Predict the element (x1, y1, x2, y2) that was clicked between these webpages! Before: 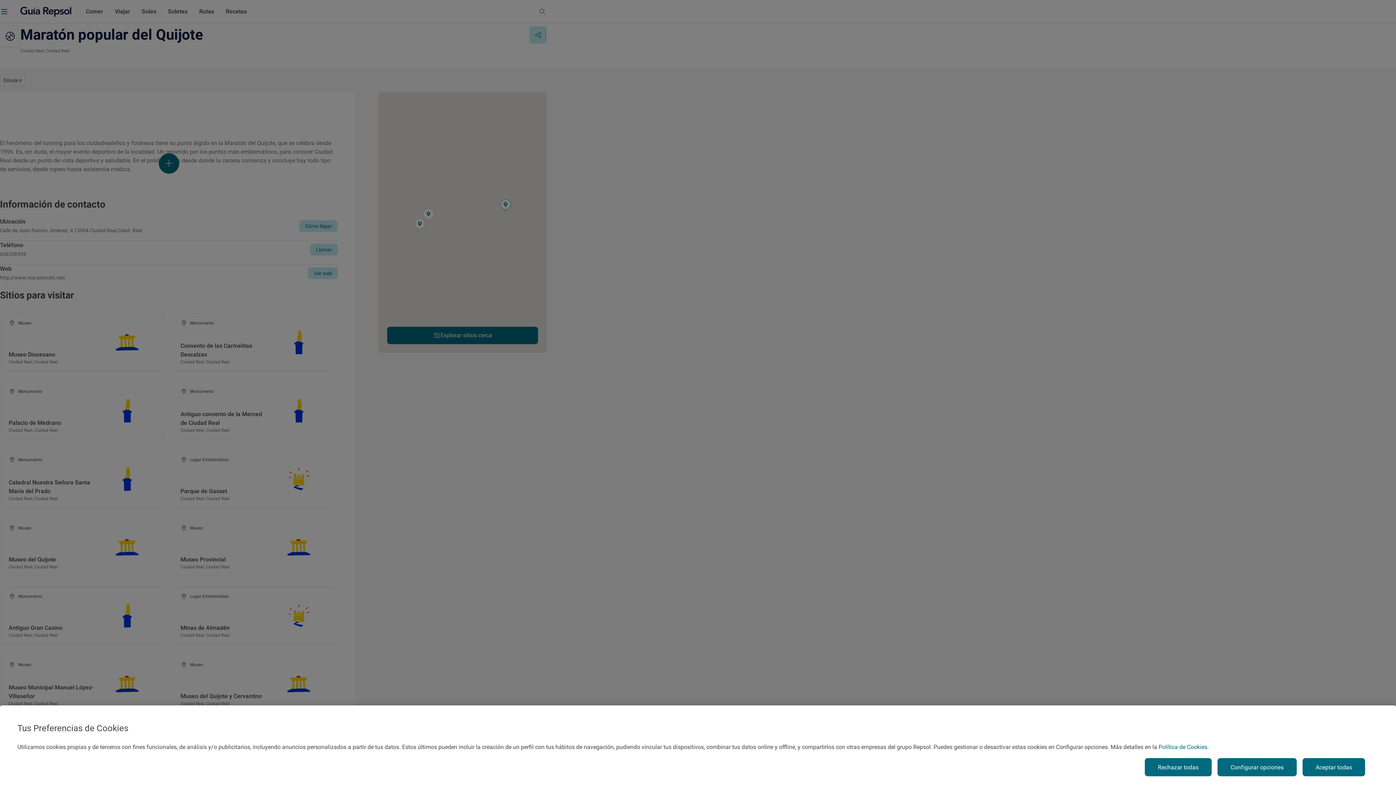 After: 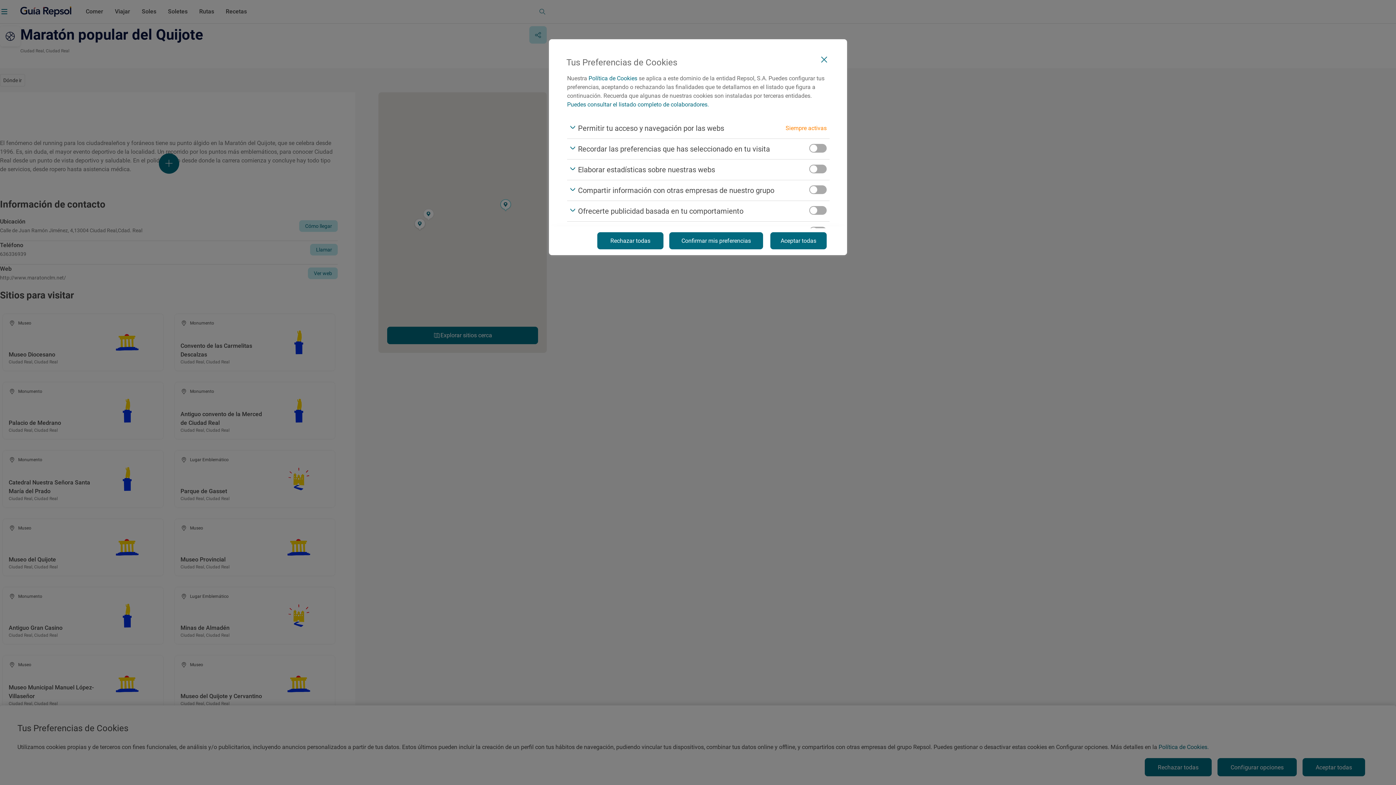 Action: bbox: (1217, 758, 1297, 776) label: Configurar opciones